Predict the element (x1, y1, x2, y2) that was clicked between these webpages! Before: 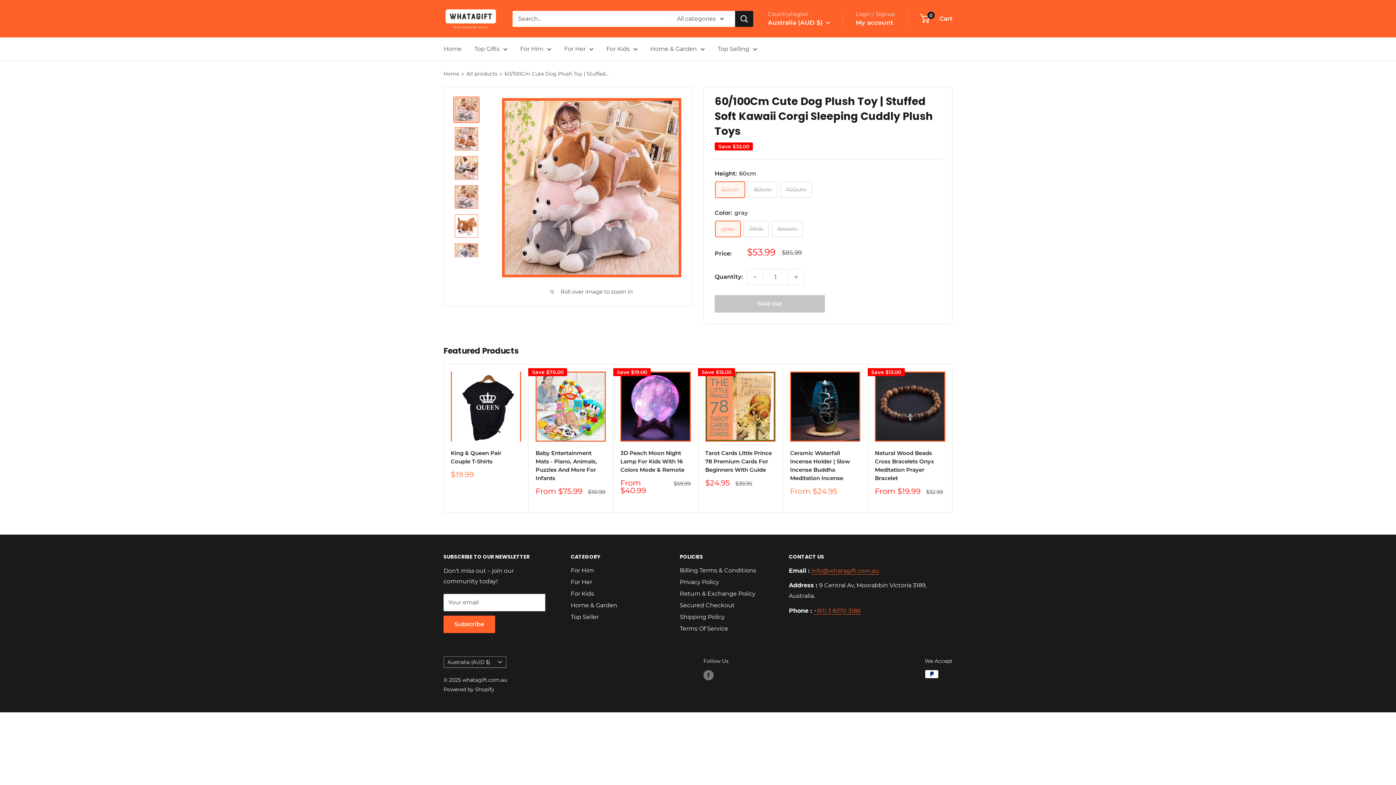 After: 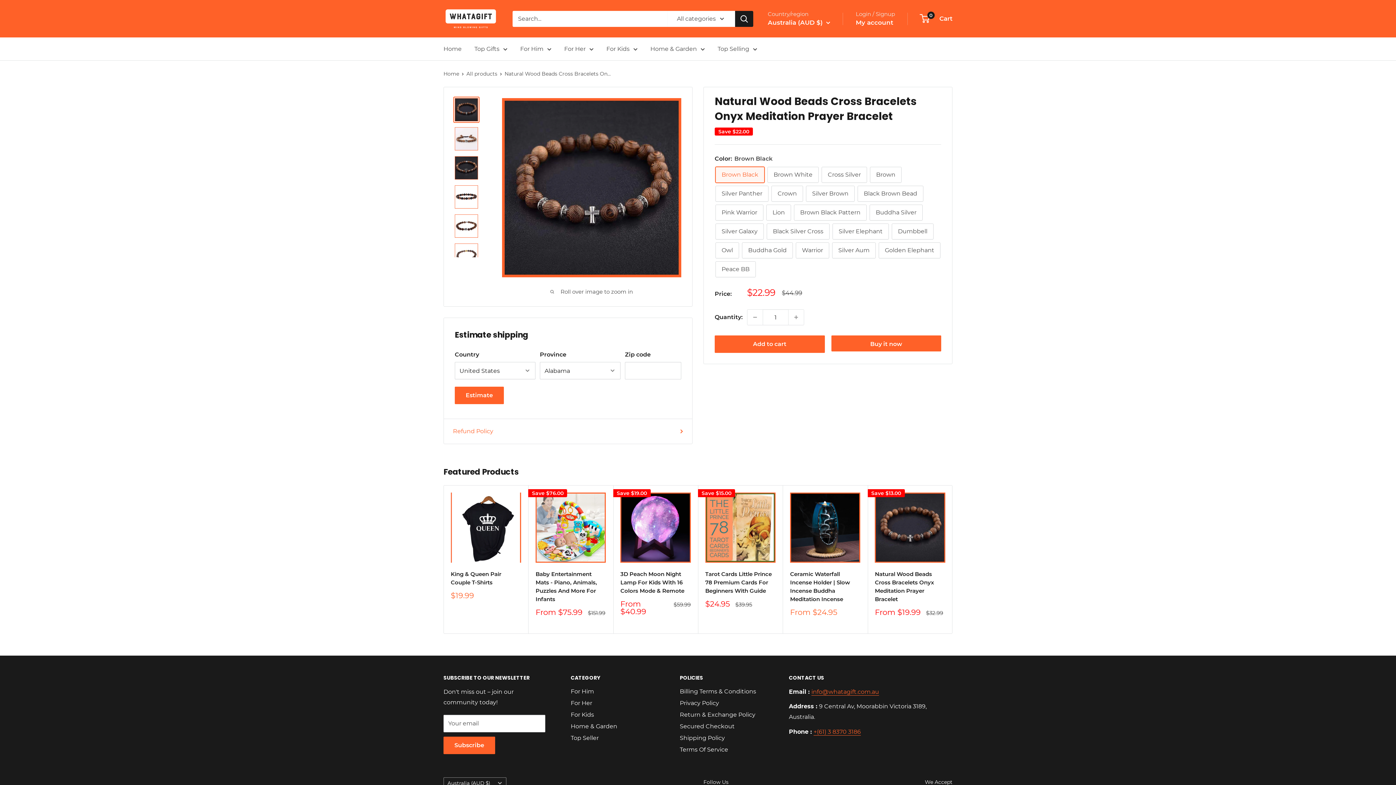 Action: bbox: (875, 371, 945, 441)